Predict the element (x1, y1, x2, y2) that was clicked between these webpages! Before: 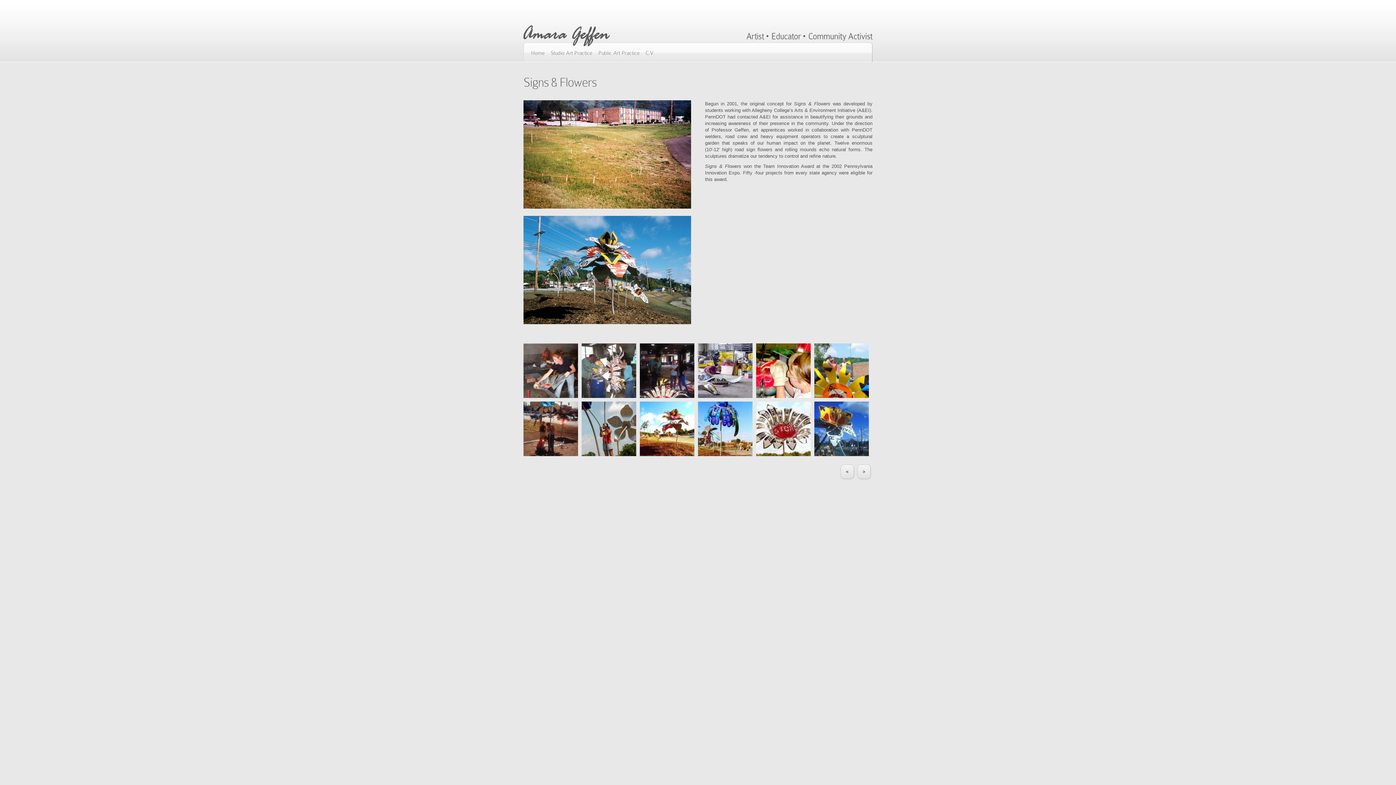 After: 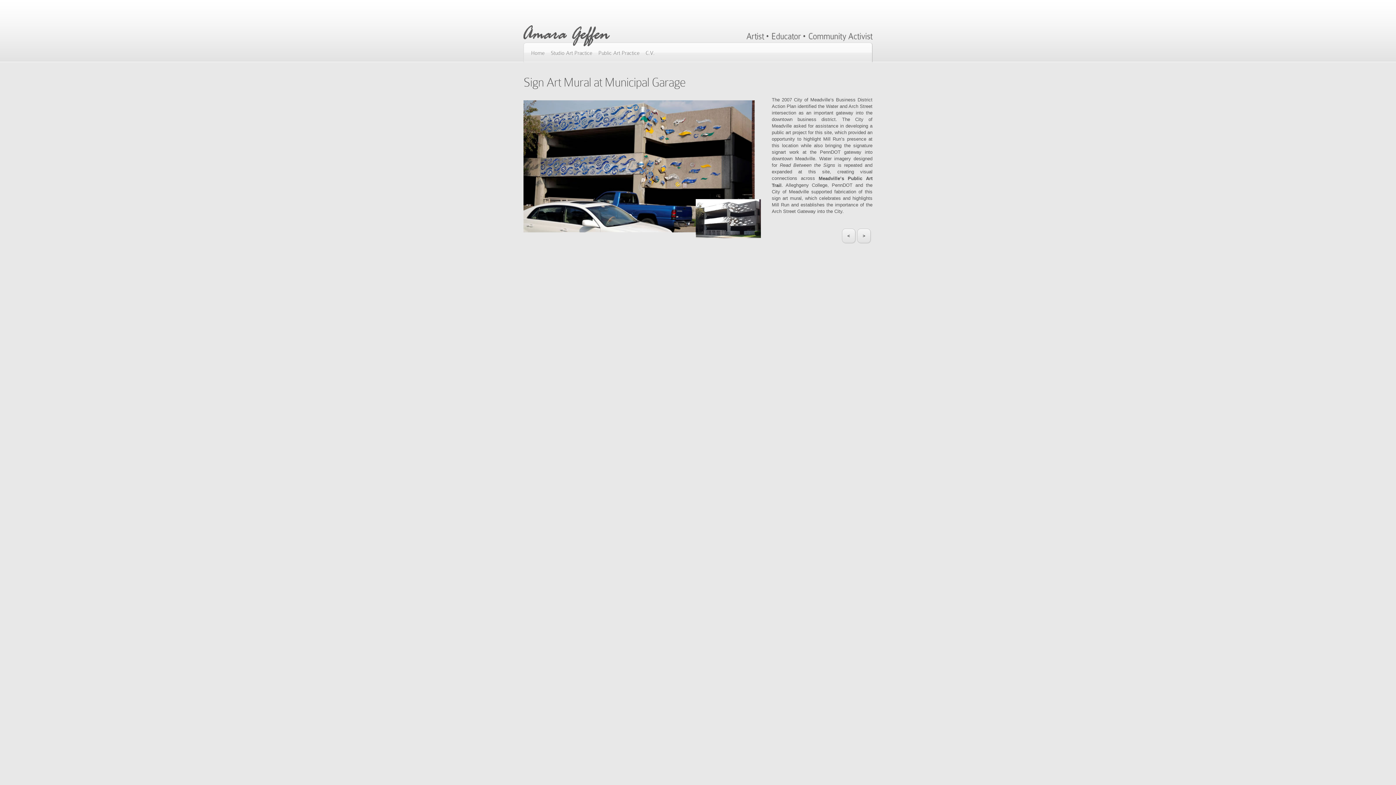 Action: label: < bbox: (840, 464, 854, 479)